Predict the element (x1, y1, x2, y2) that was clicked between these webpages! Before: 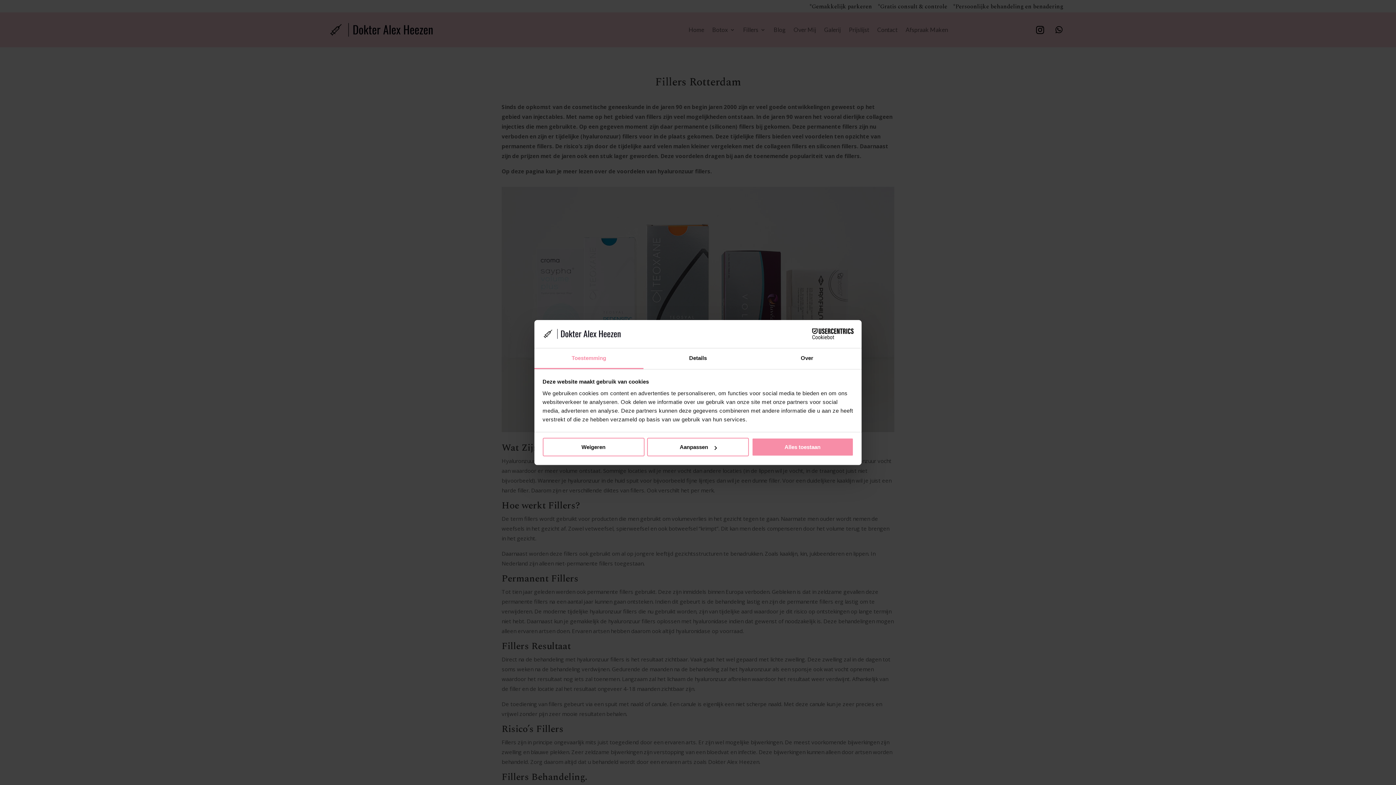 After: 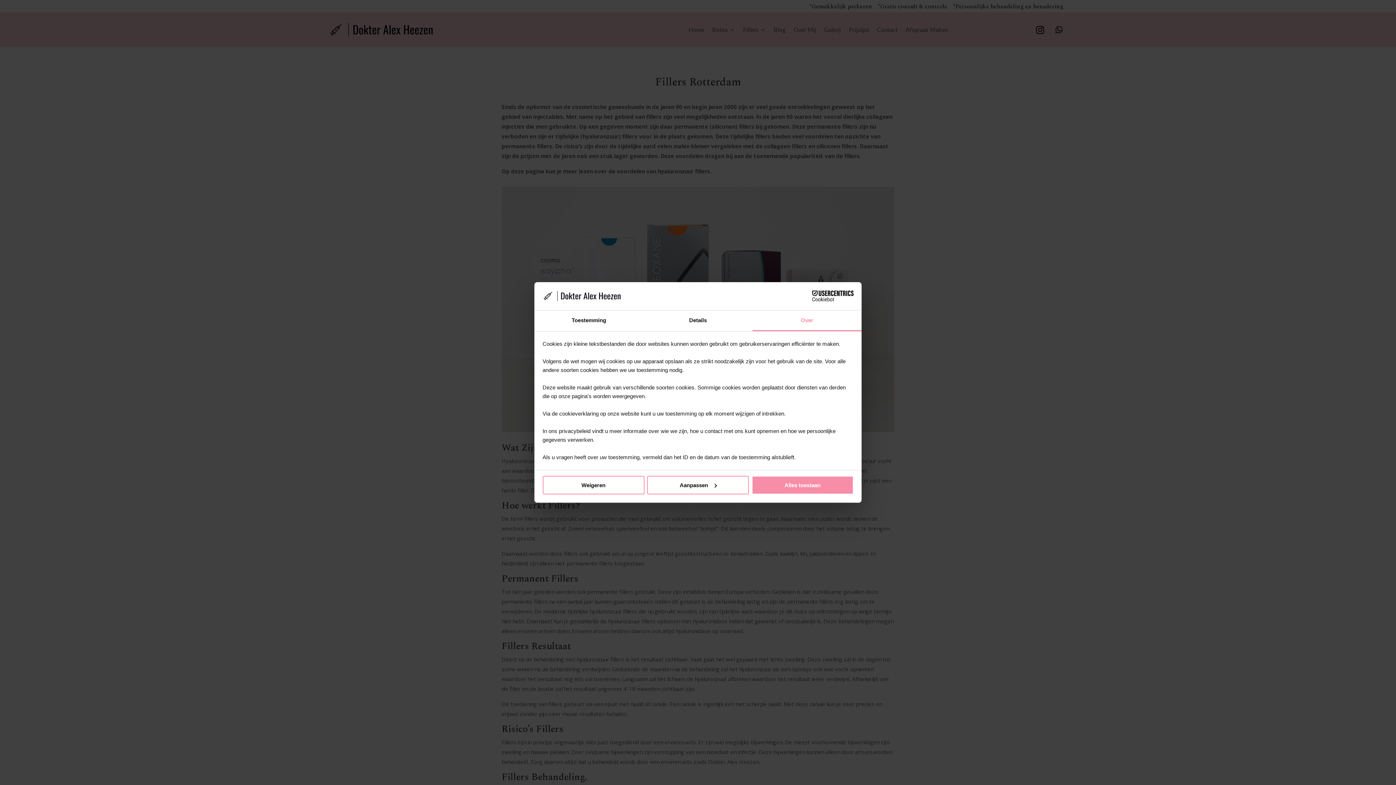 Action: bbox: (752, 348, 861, 369) label: Over